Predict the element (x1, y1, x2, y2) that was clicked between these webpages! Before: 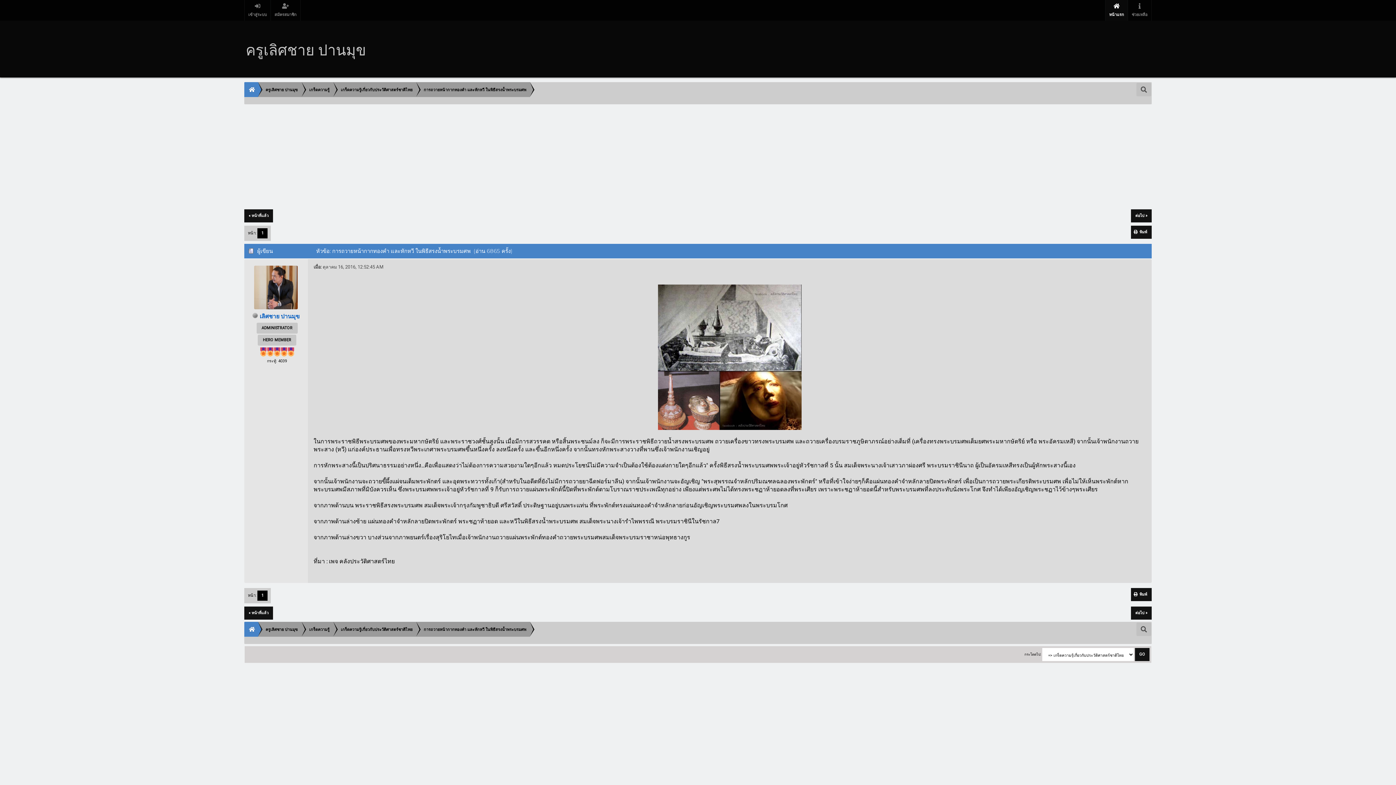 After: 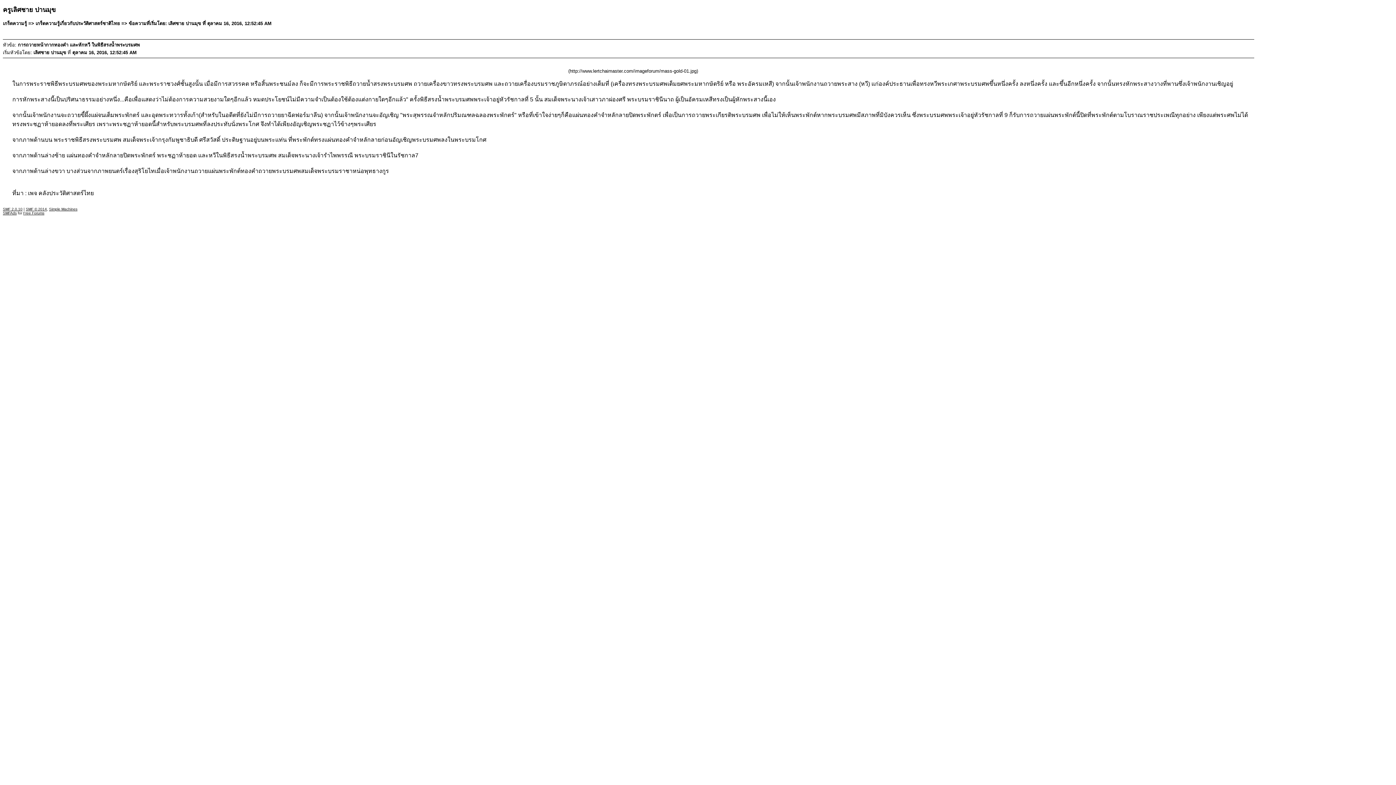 Action: label: พิมพ์ bbox: (1131, 225, 1151, 238)